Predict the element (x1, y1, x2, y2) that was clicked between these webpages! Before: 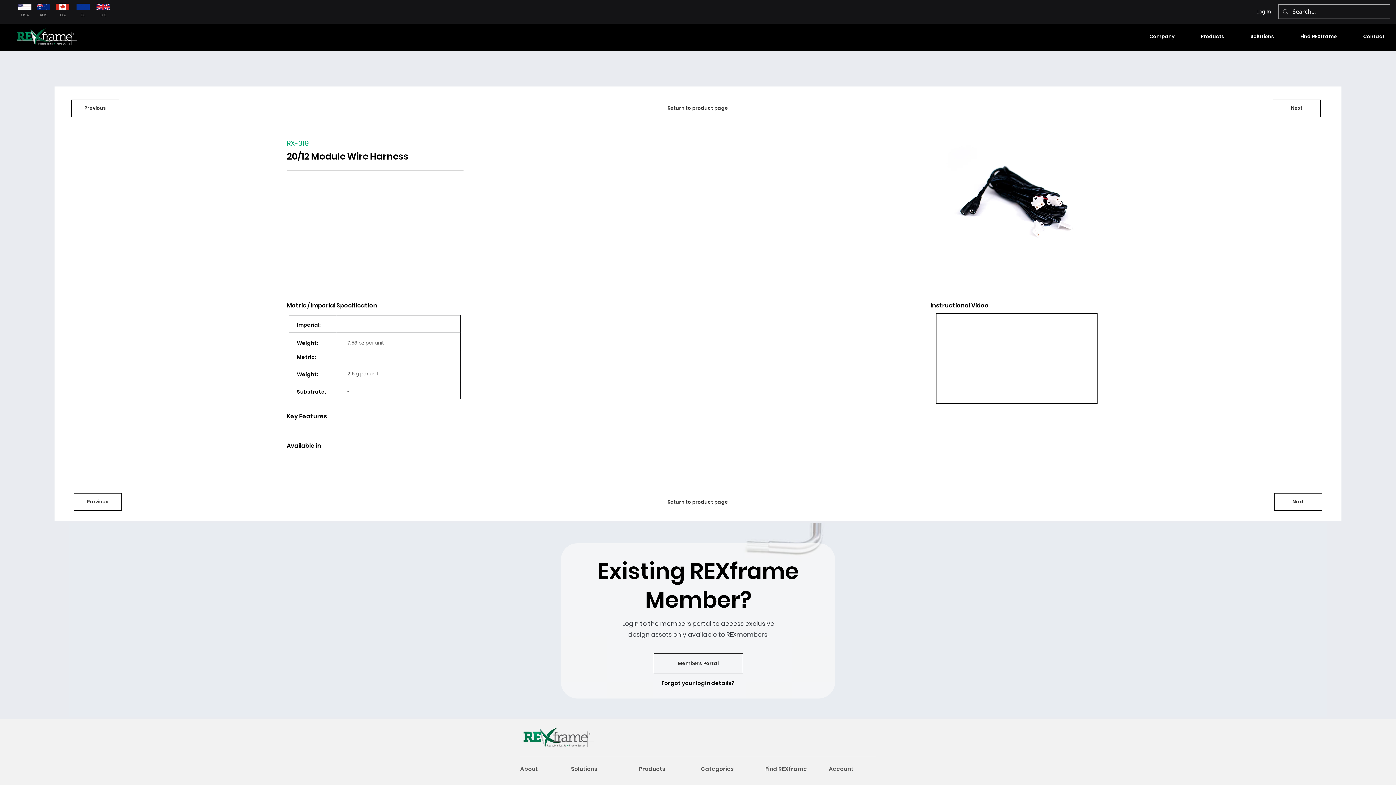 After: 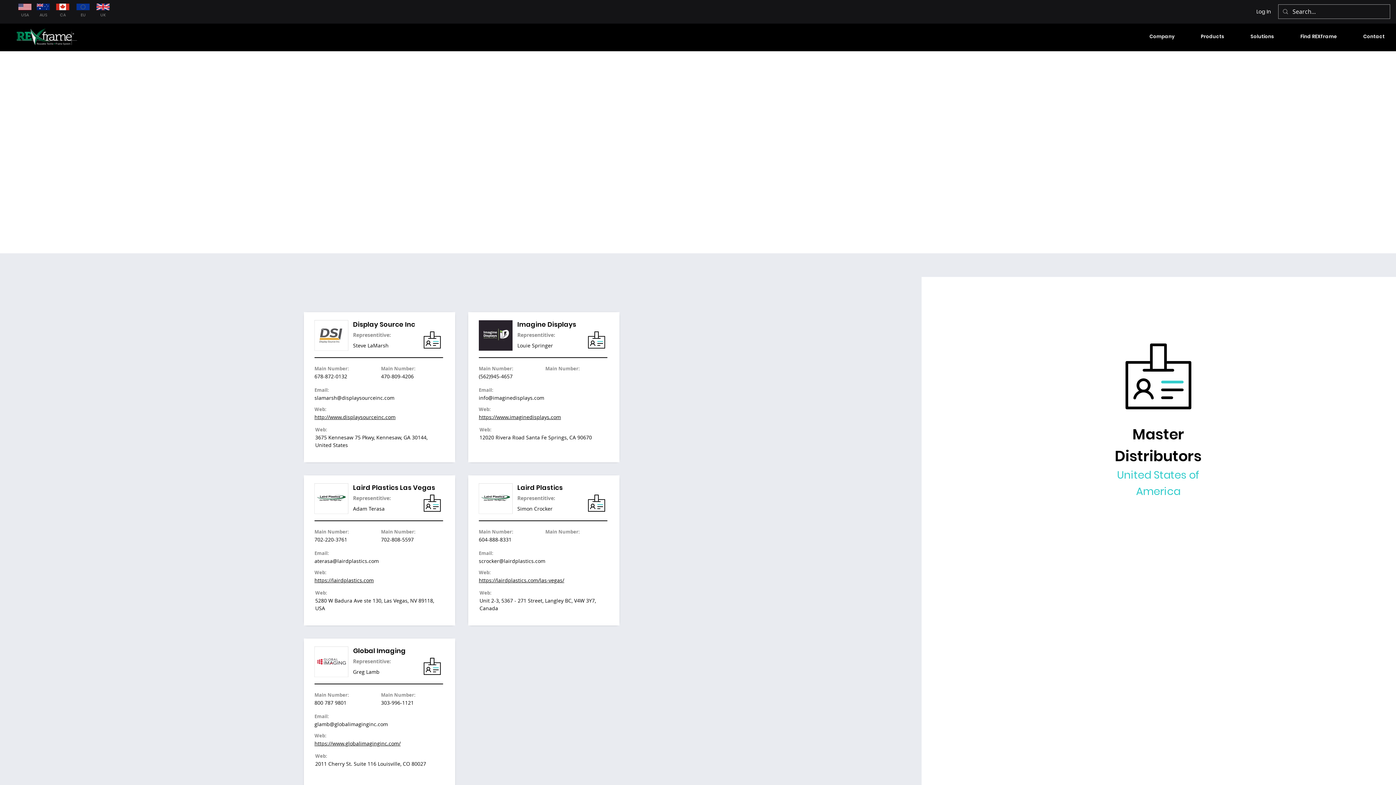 Action: bbox: (21, 12, 28, 17) label: USA